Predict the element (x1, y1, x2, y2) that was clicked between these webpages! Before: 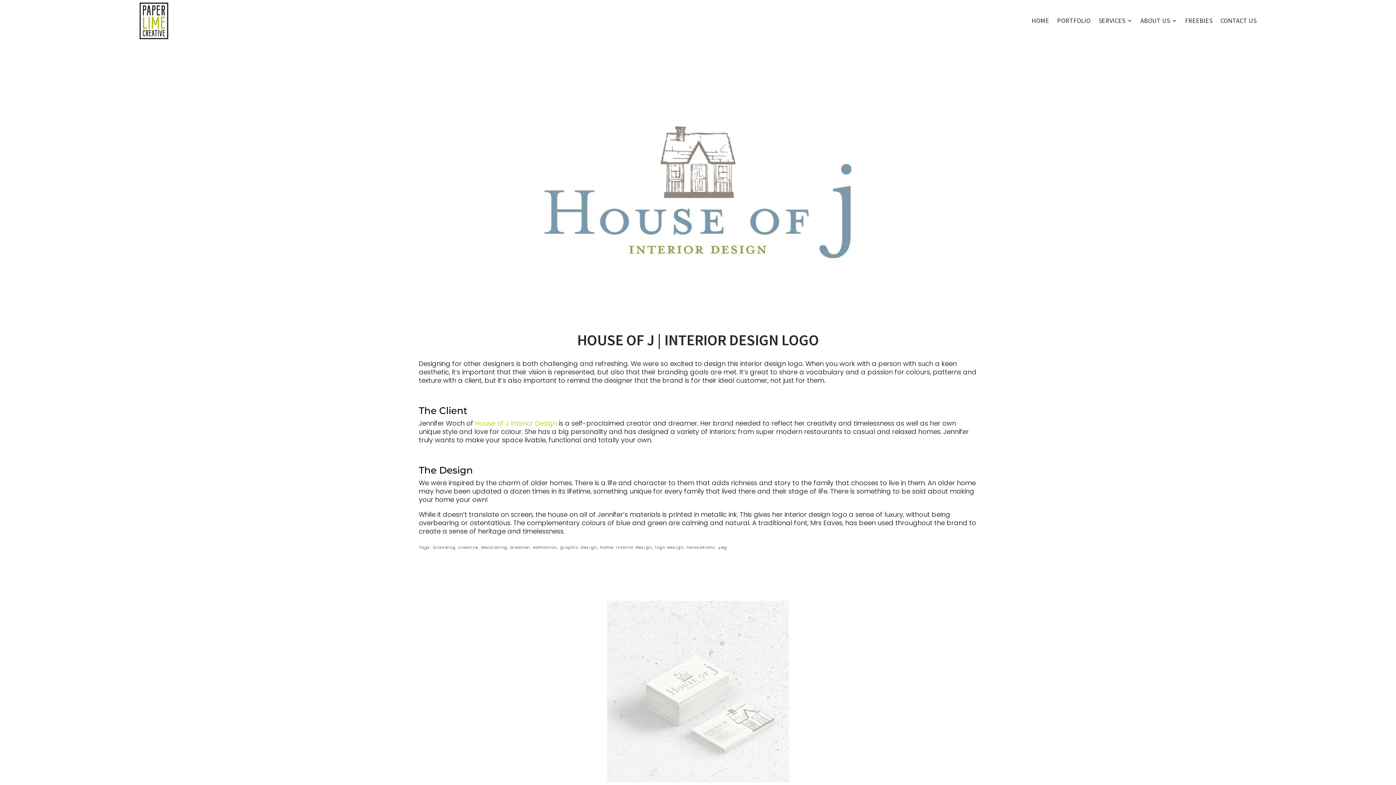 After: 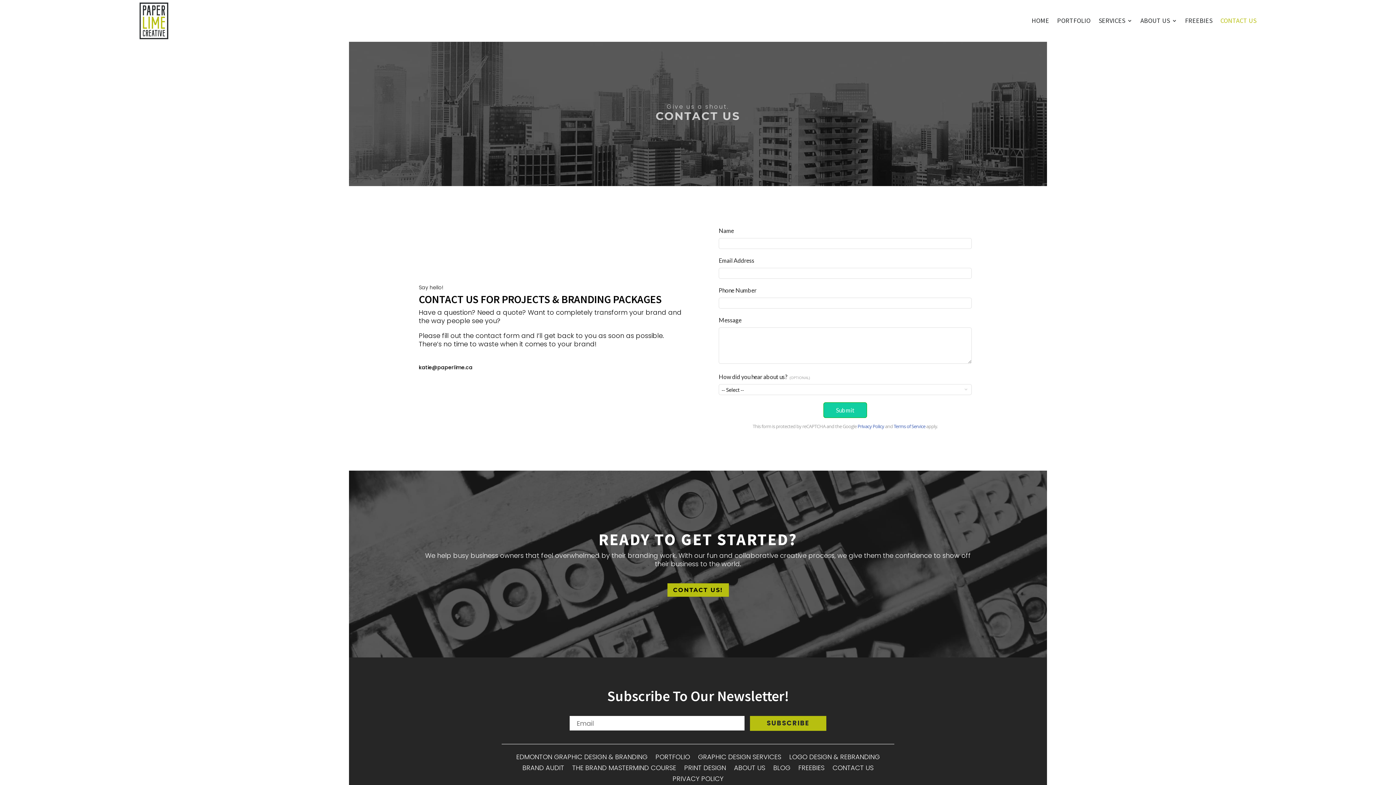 Action: label: CONTACT US bbox: (1220, 2, 1256, 39)